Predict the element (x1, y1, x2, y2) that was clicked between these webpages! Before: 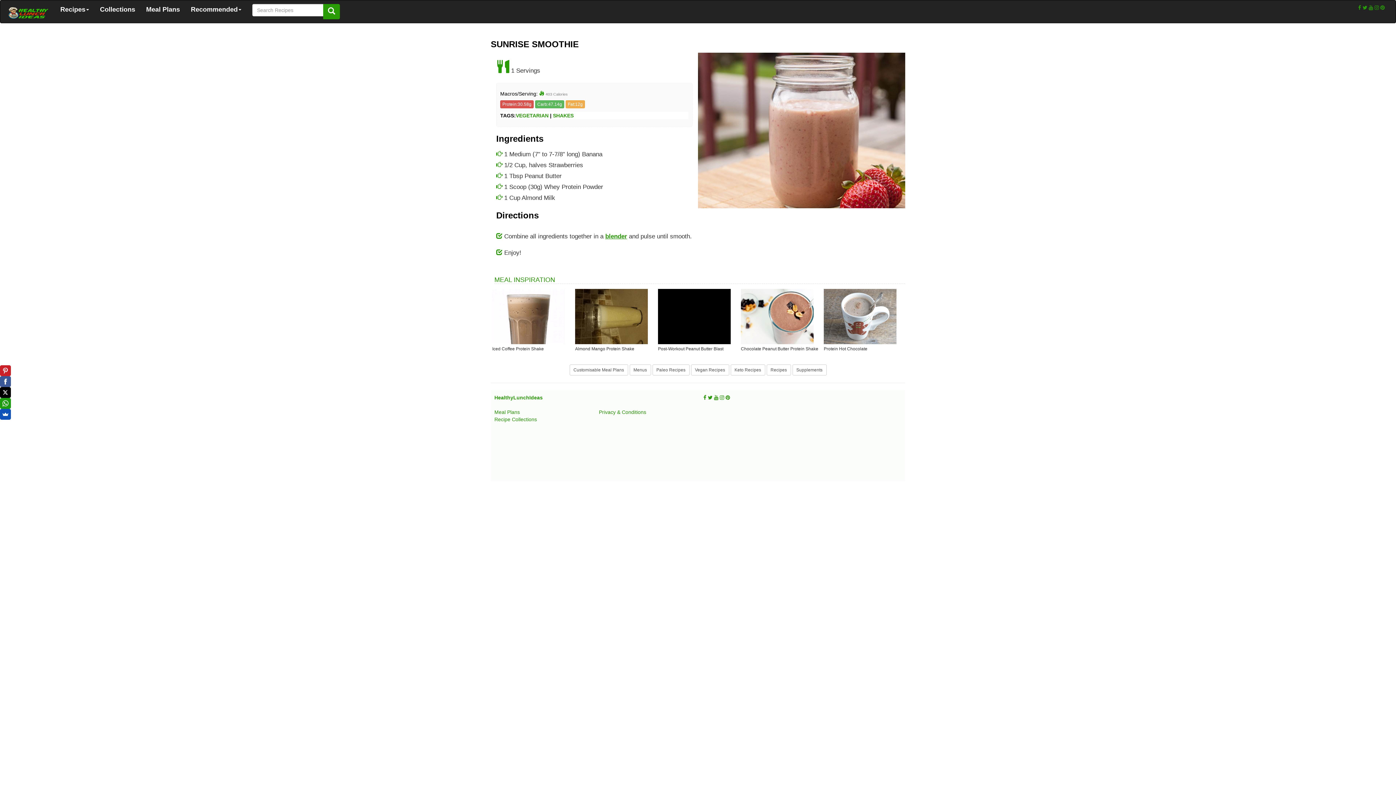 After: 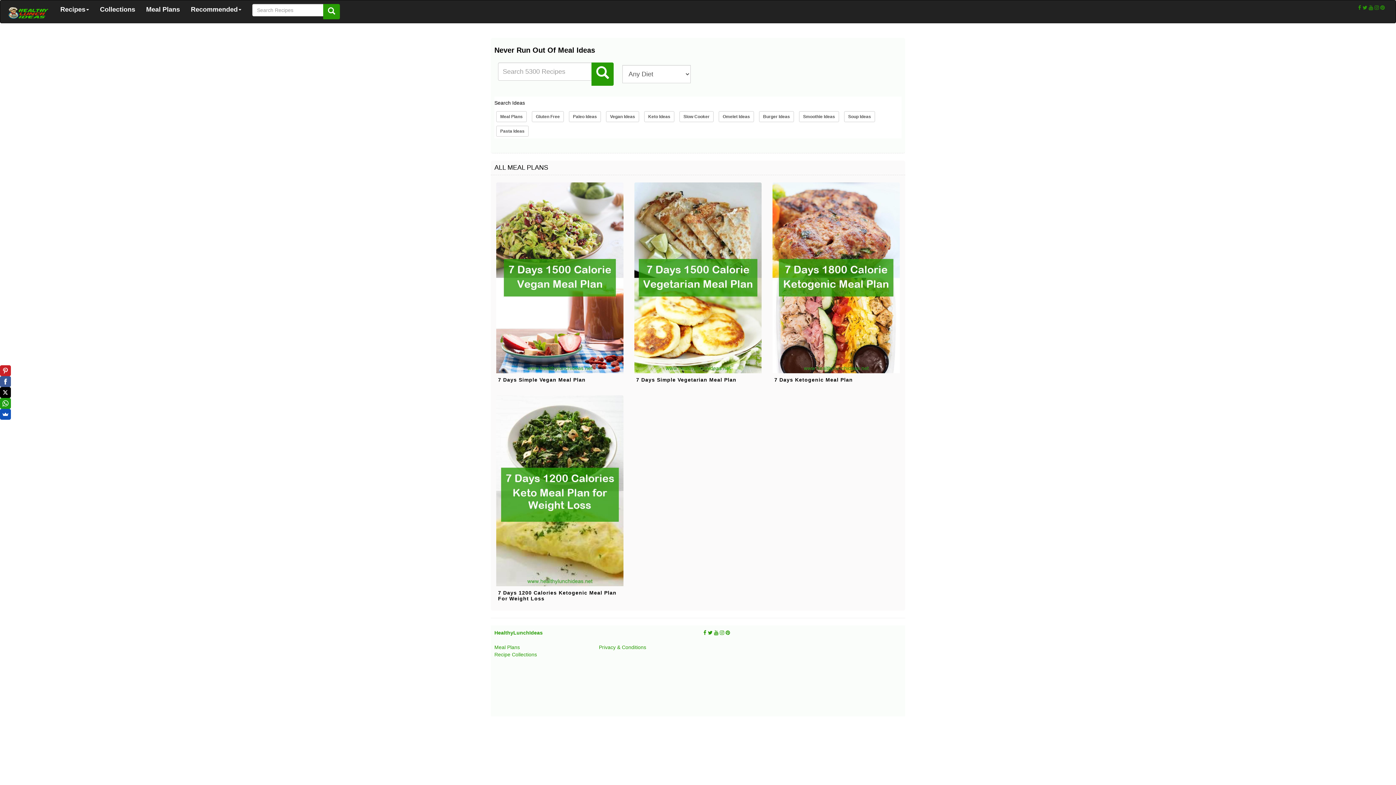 Action: label: Meal Plans bbox: (140, 0, 185, 18)